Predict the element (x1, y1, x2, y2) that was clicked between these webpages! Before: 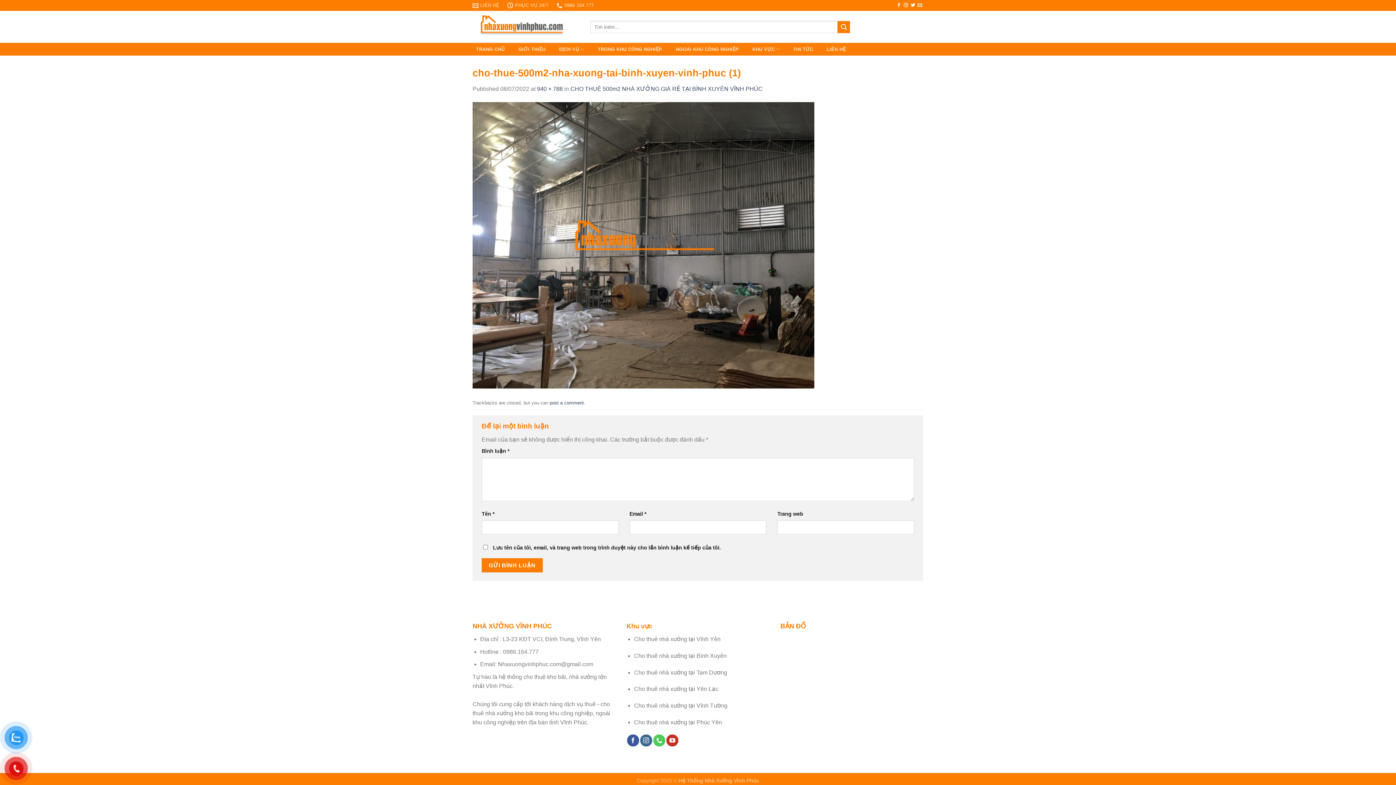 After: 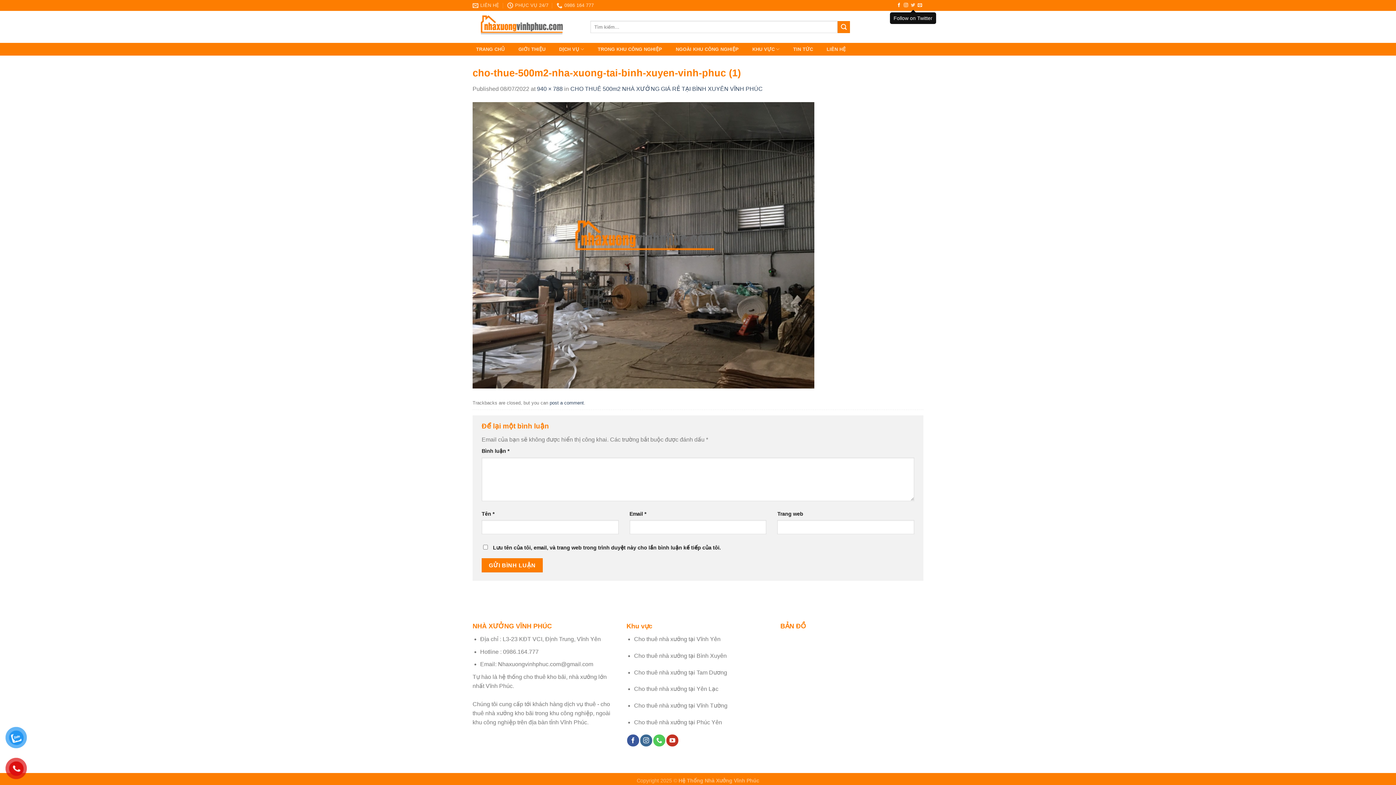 Action: bbox: (910, 2, 915, 7) label: Follow on Twitter